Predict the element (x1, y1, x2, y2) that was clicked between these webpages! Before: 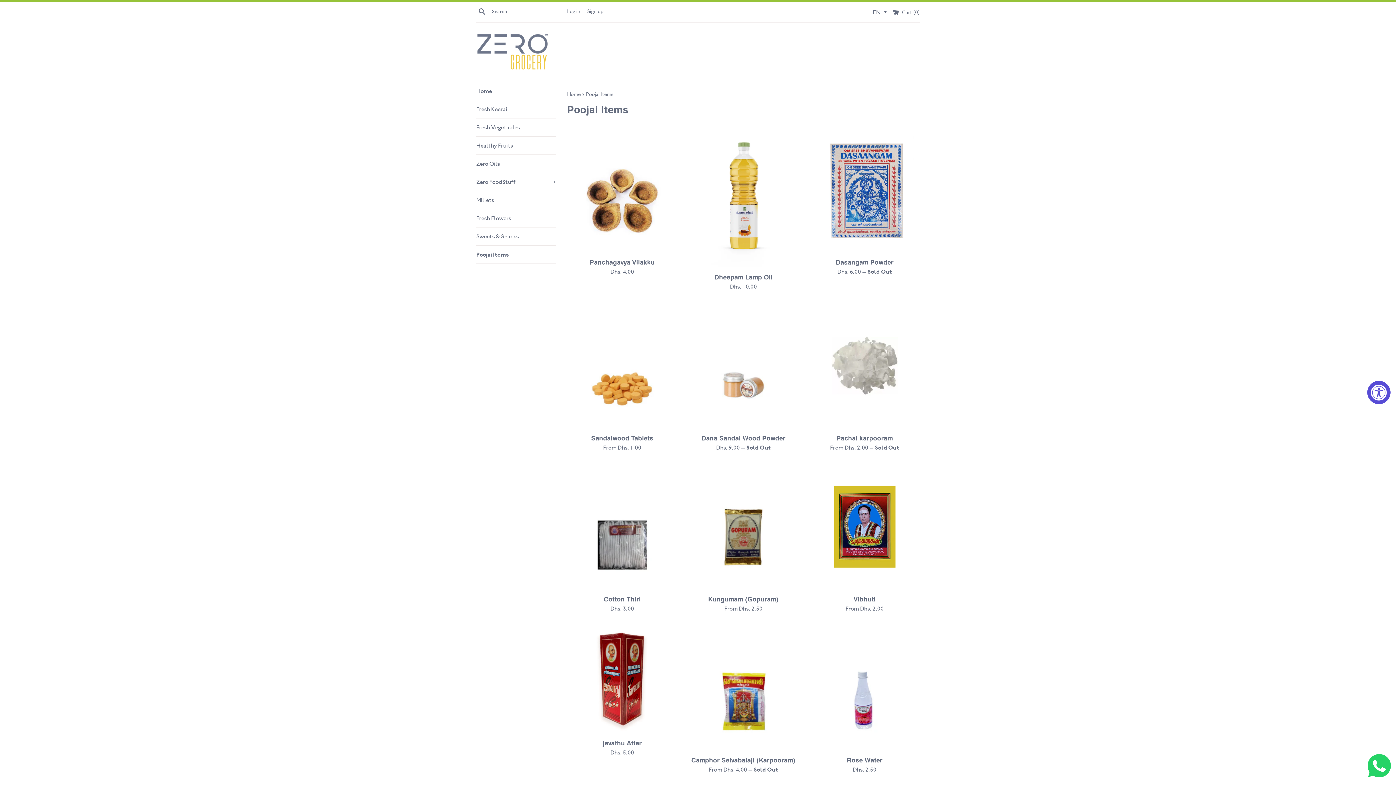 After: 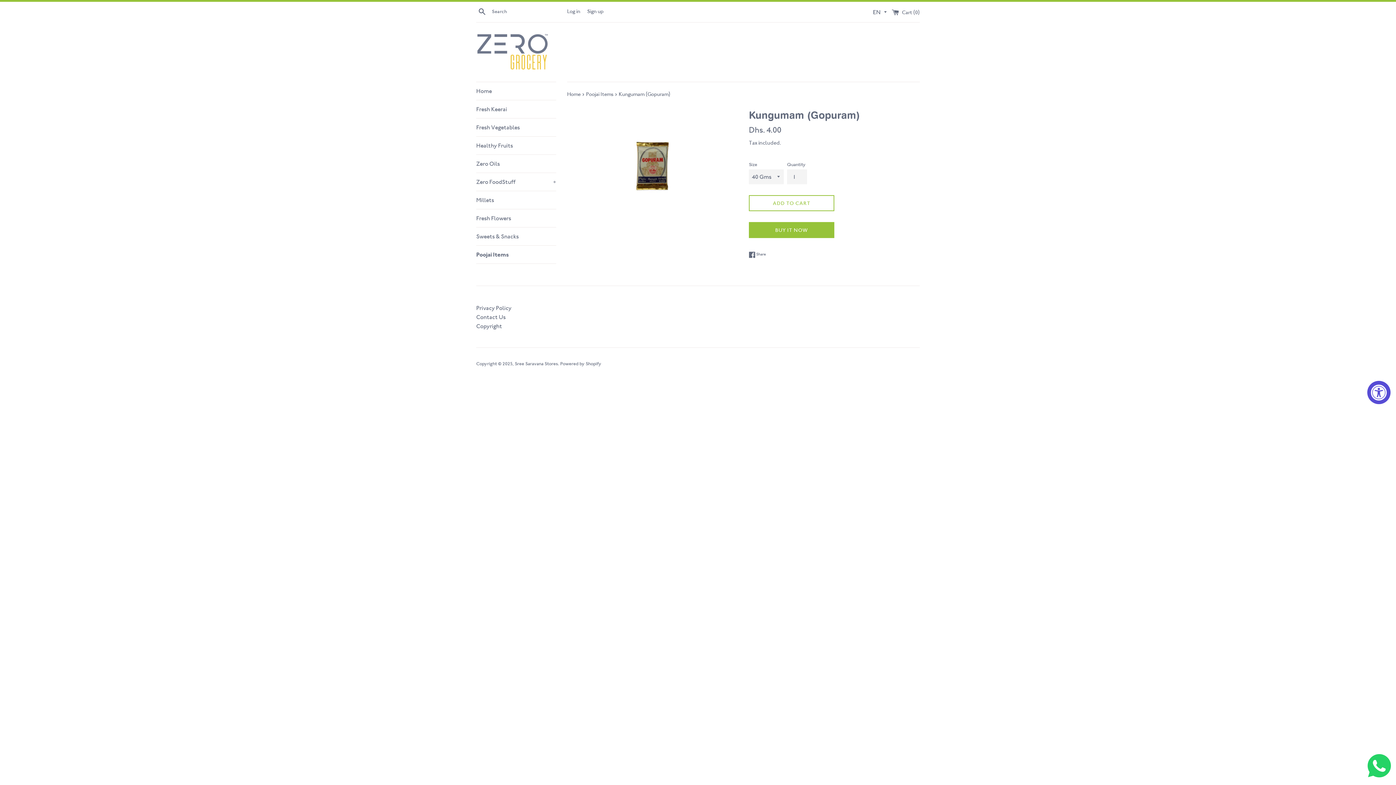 Action: label: Kungumam (Gopuram) bbox: (708, 594, 778, 603)